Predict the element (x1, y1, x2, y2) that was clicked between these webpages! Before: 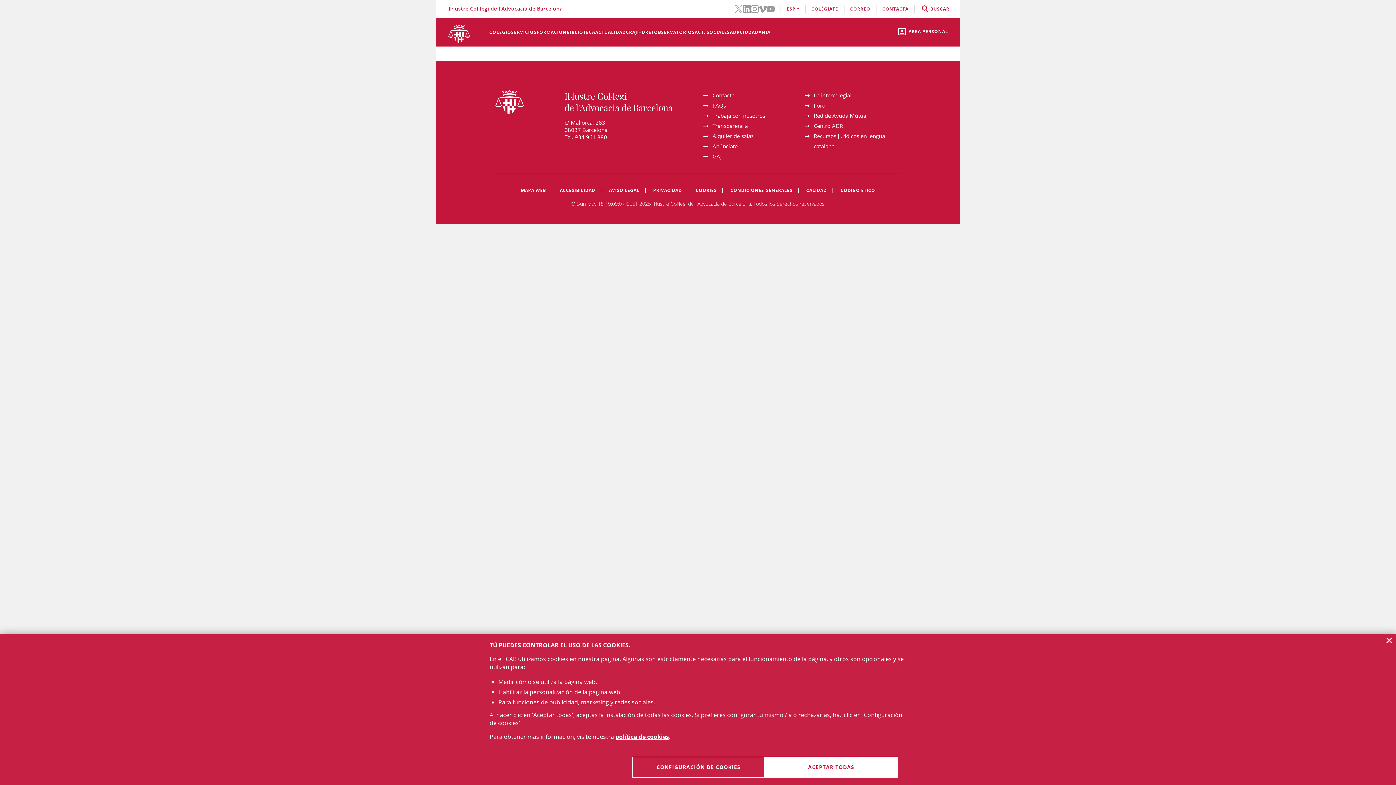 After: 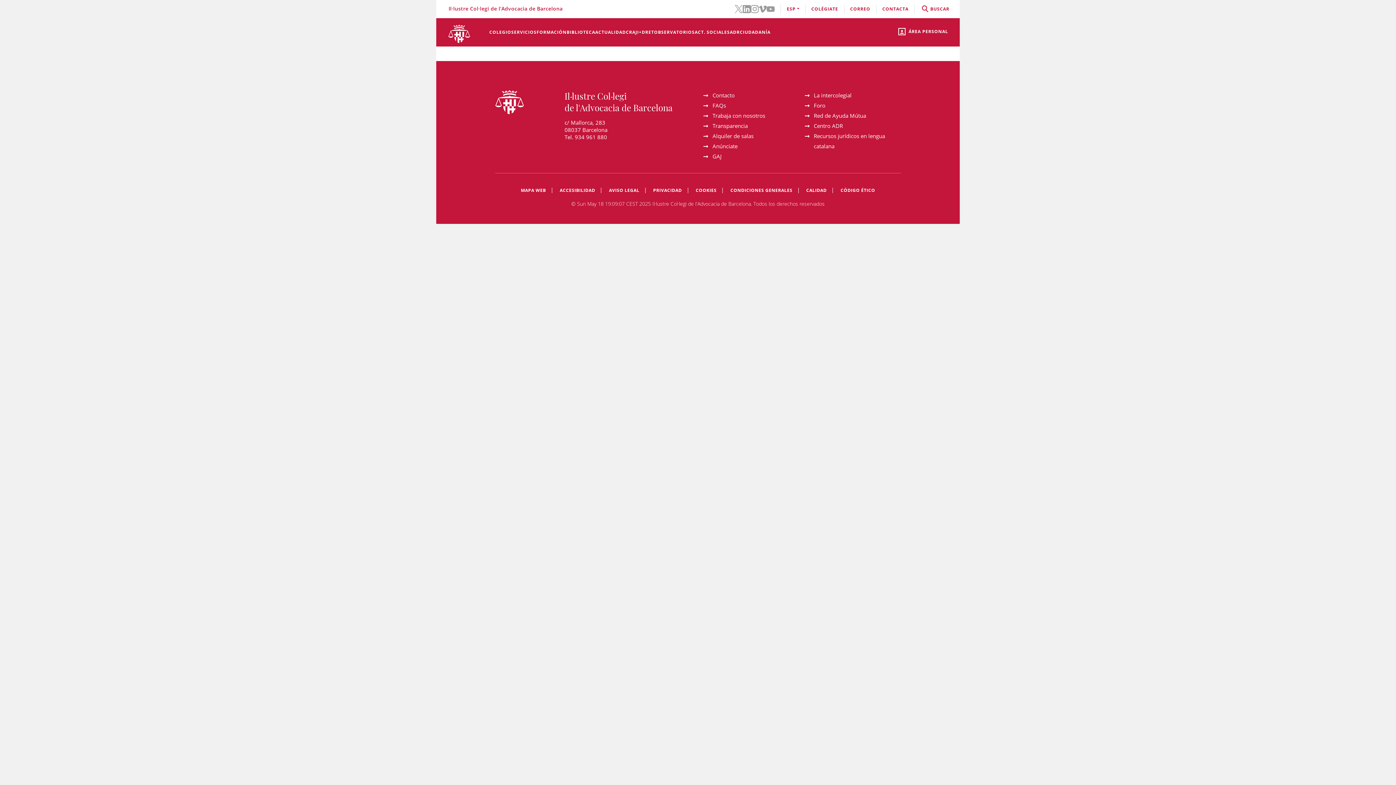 Action: bbox: (1385, 634, 1393, 647) label: Tancar